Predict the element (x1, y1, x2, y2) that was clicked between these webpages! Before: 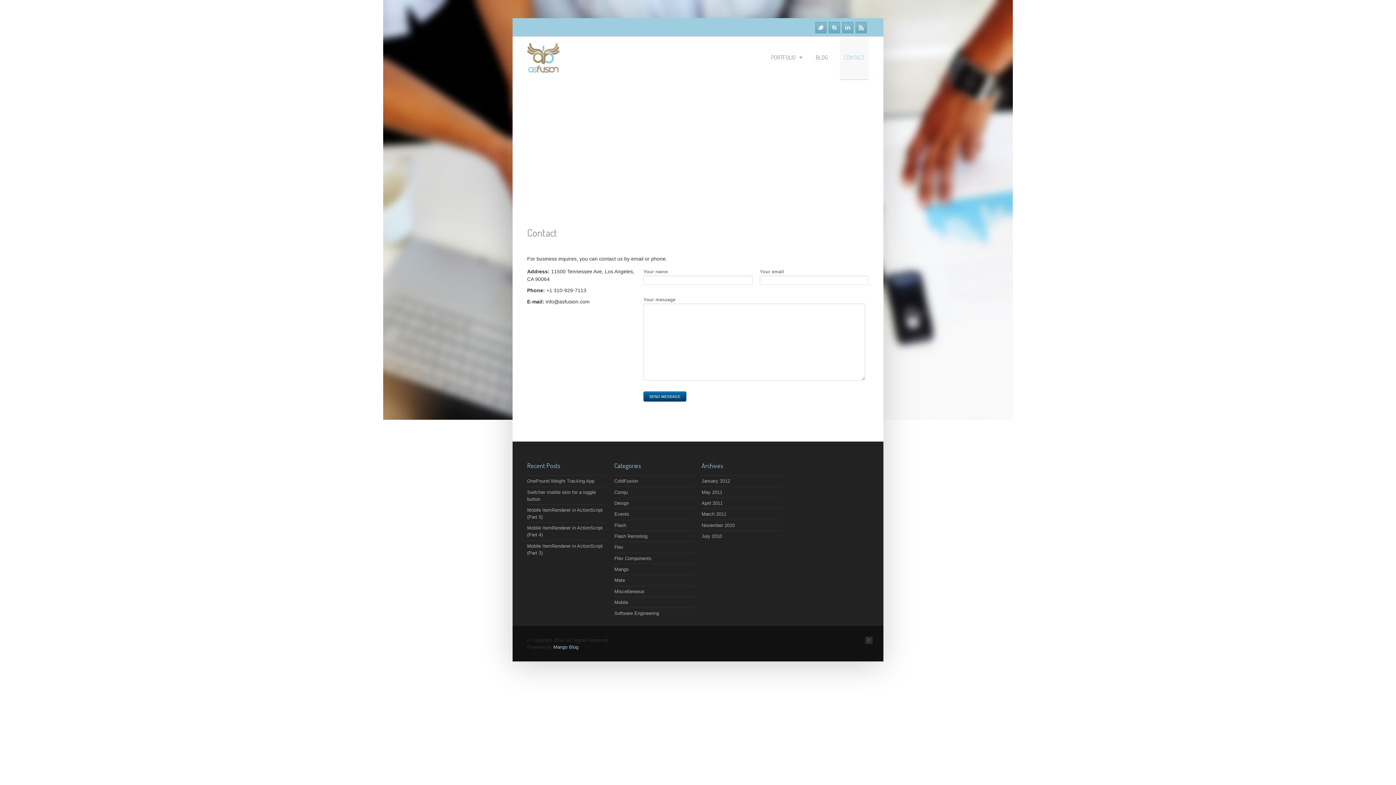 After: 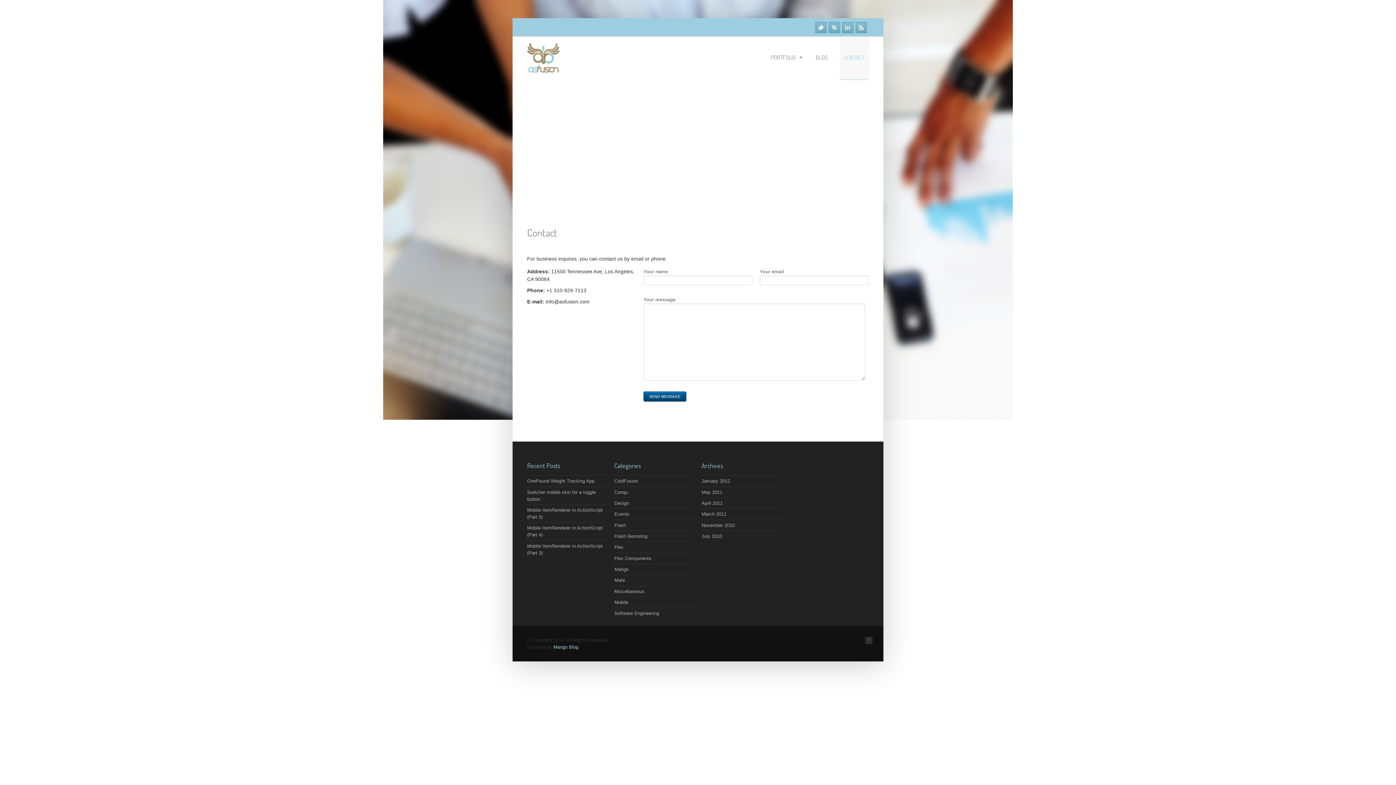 Action: label: CONTACT bbox: (840, 36, 869, 79)